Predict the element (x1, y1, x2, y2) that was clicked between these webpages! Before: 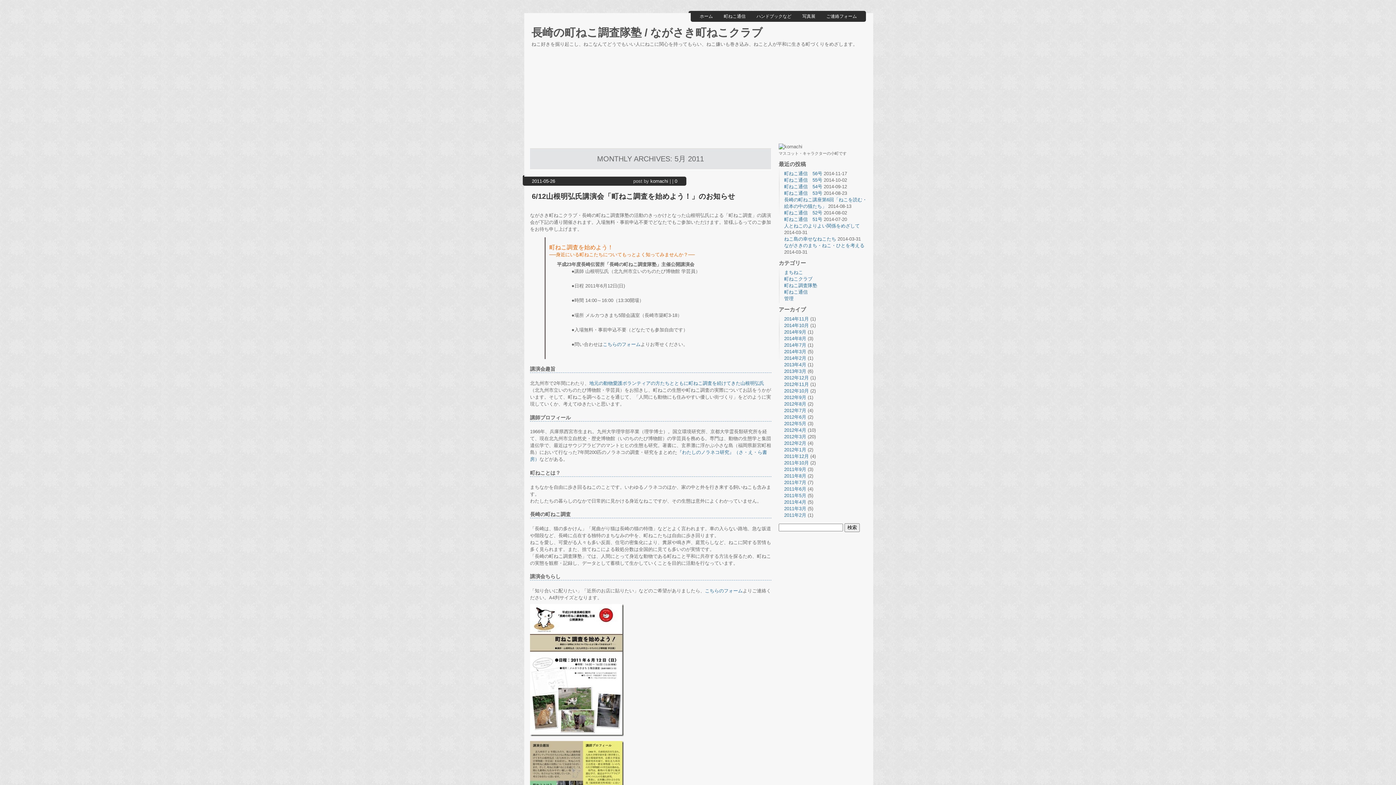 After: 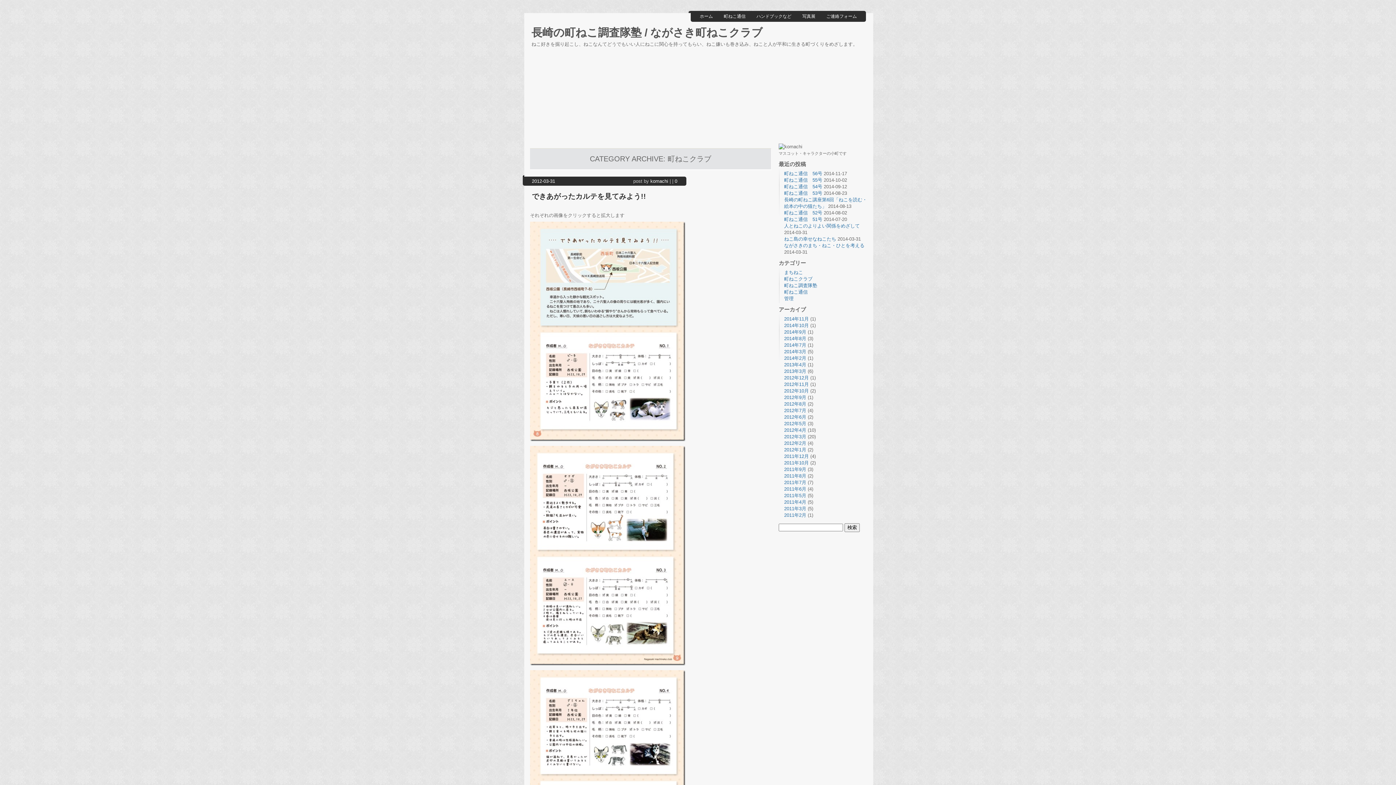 Action: bbox: (784, 276, 812, 281) label: 町ねこクラブ